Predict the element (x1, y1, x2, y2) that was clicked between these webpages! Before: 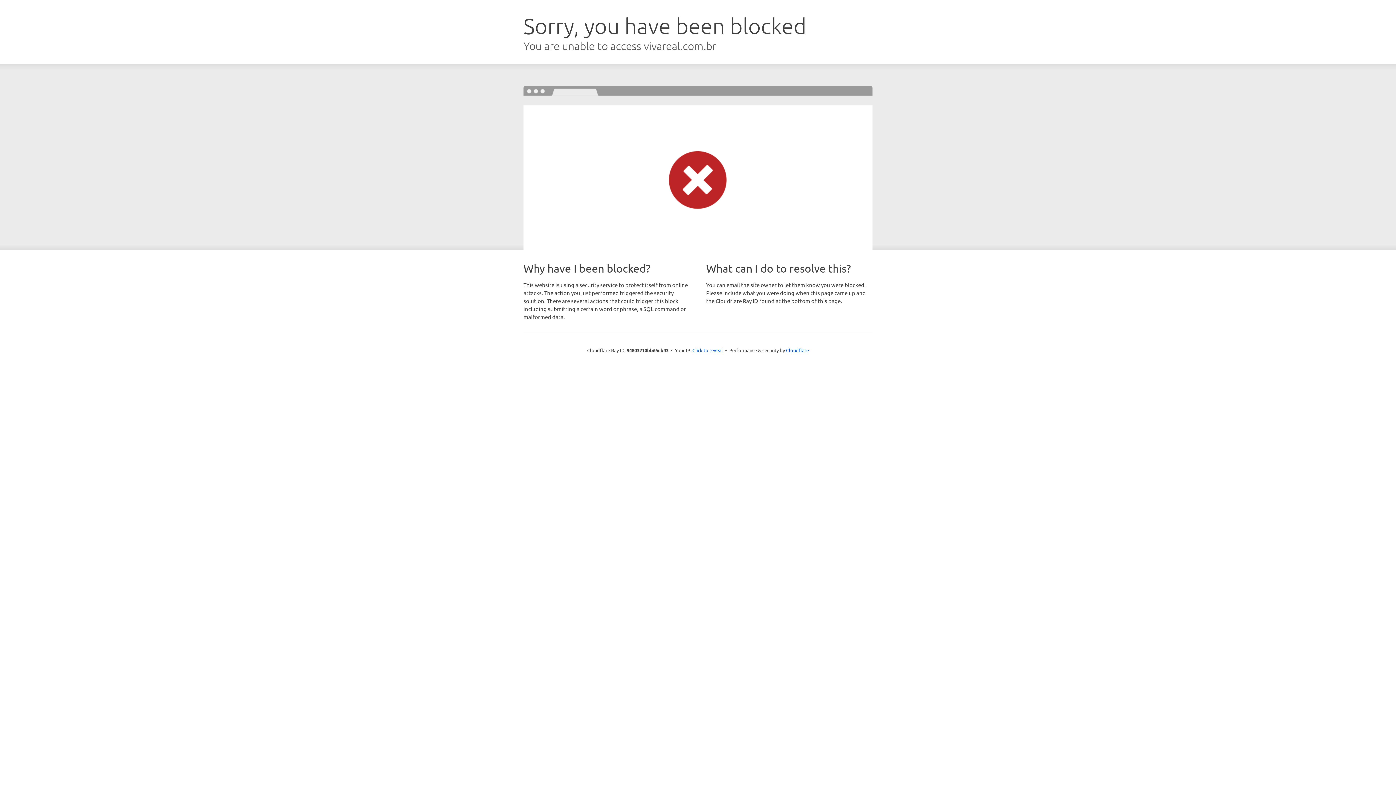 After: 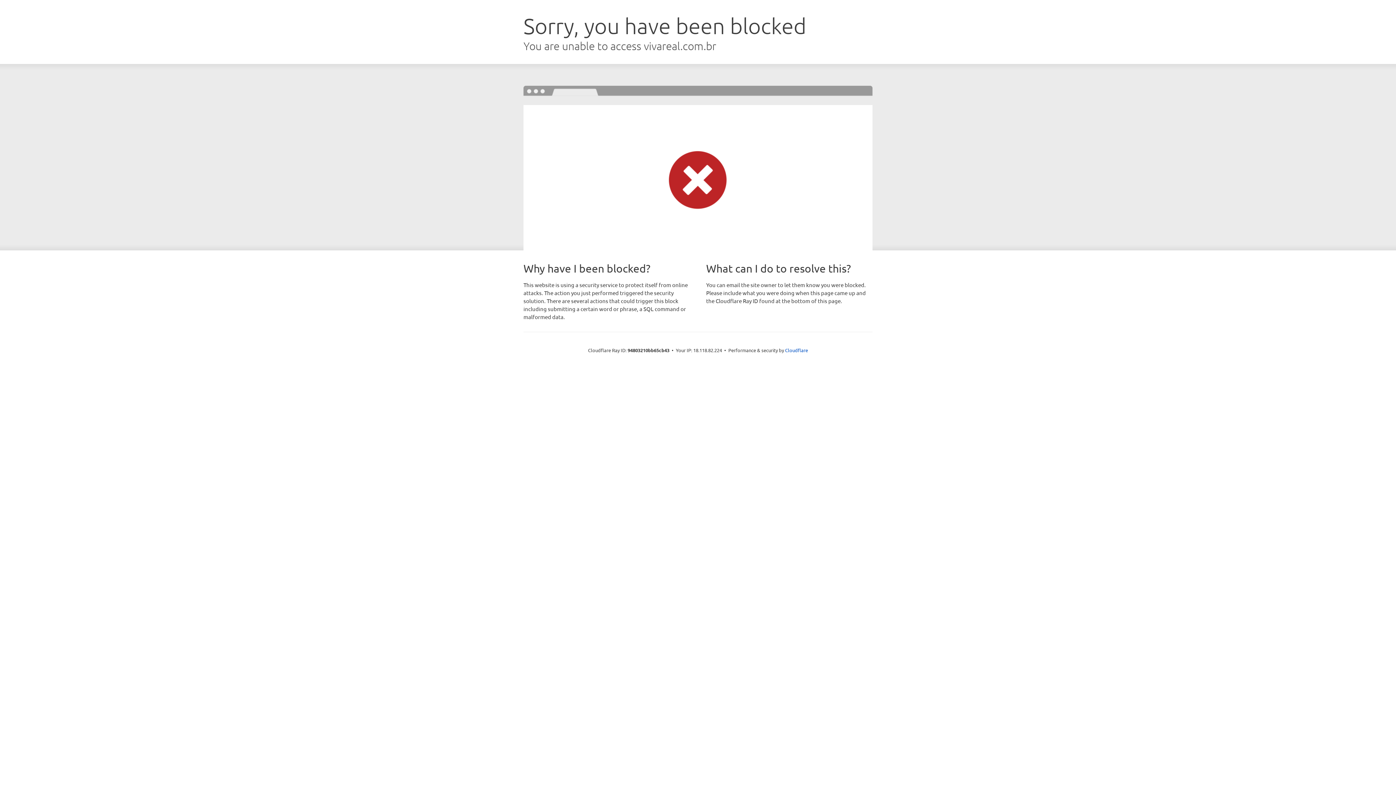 Action: bbox: (692, 346, 723, 353) label: Click to reveal